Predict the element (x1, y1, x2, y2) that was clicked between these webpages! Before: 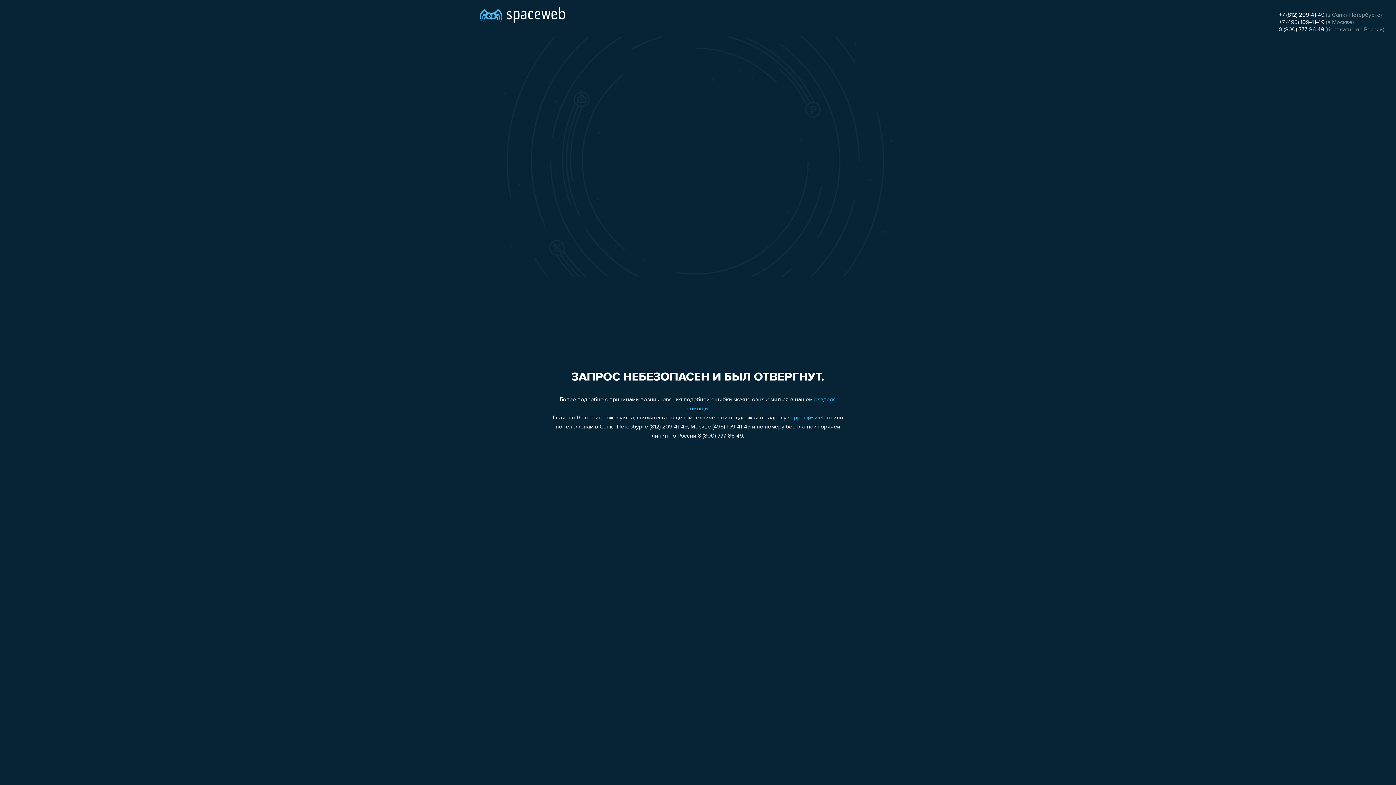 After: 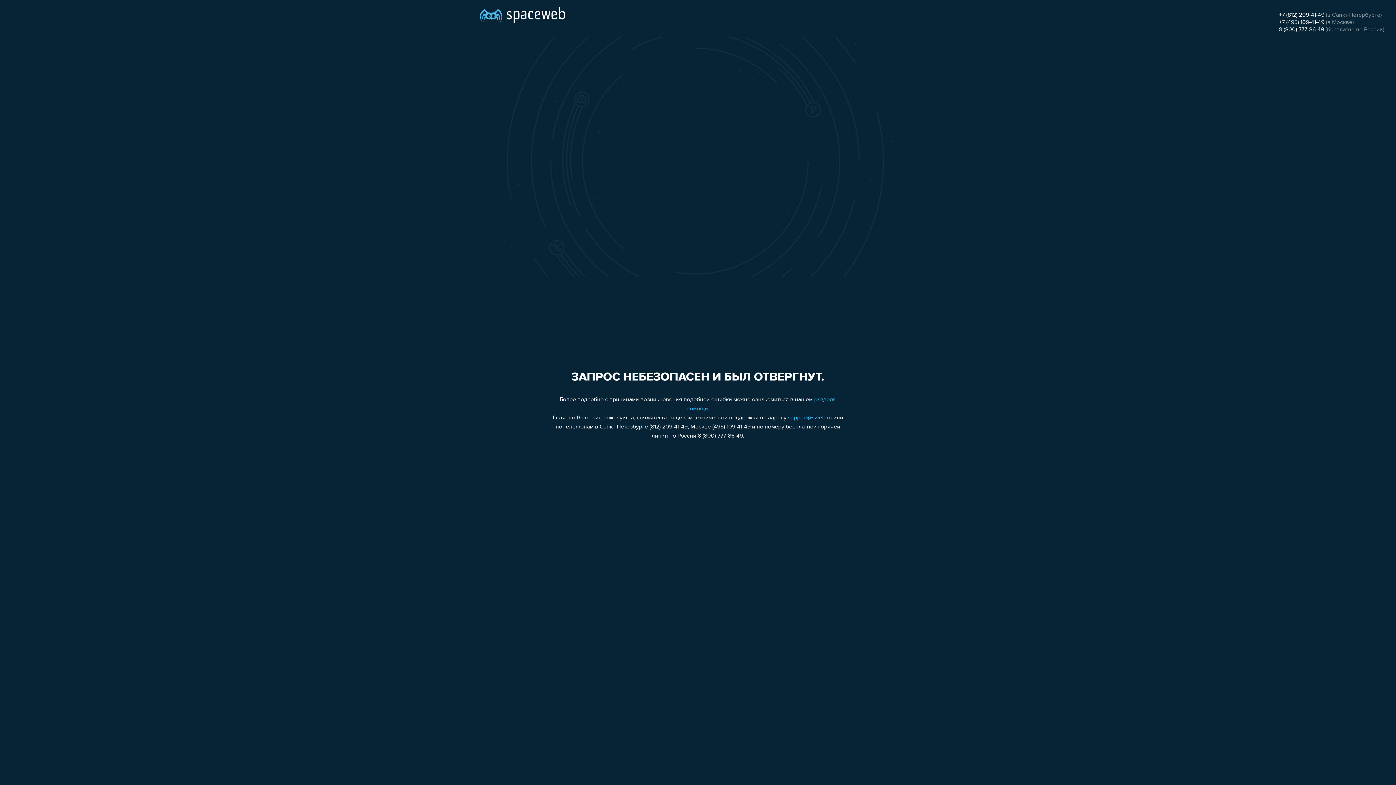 Action: bbox: (1279, 26, 1324, 32) label: 8 (800) 777-86-49